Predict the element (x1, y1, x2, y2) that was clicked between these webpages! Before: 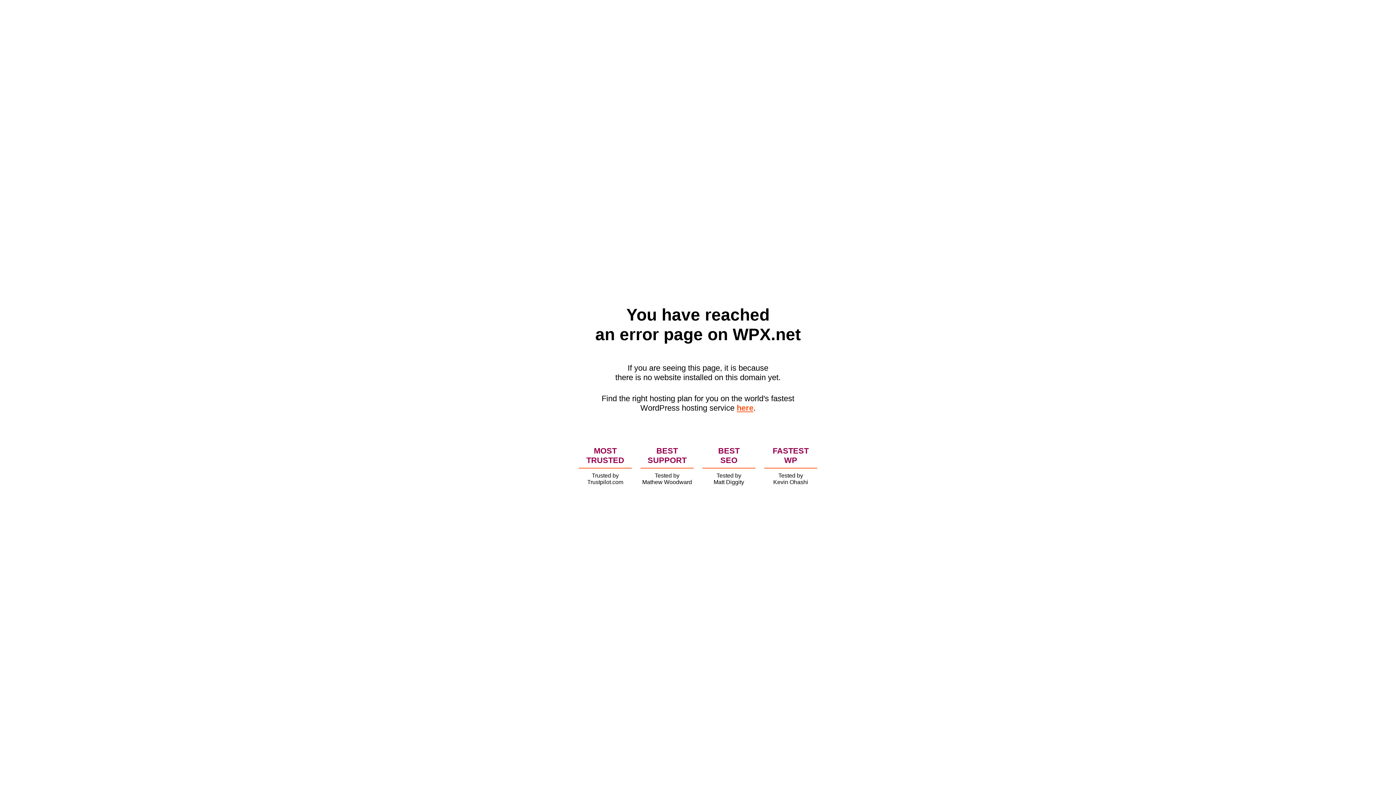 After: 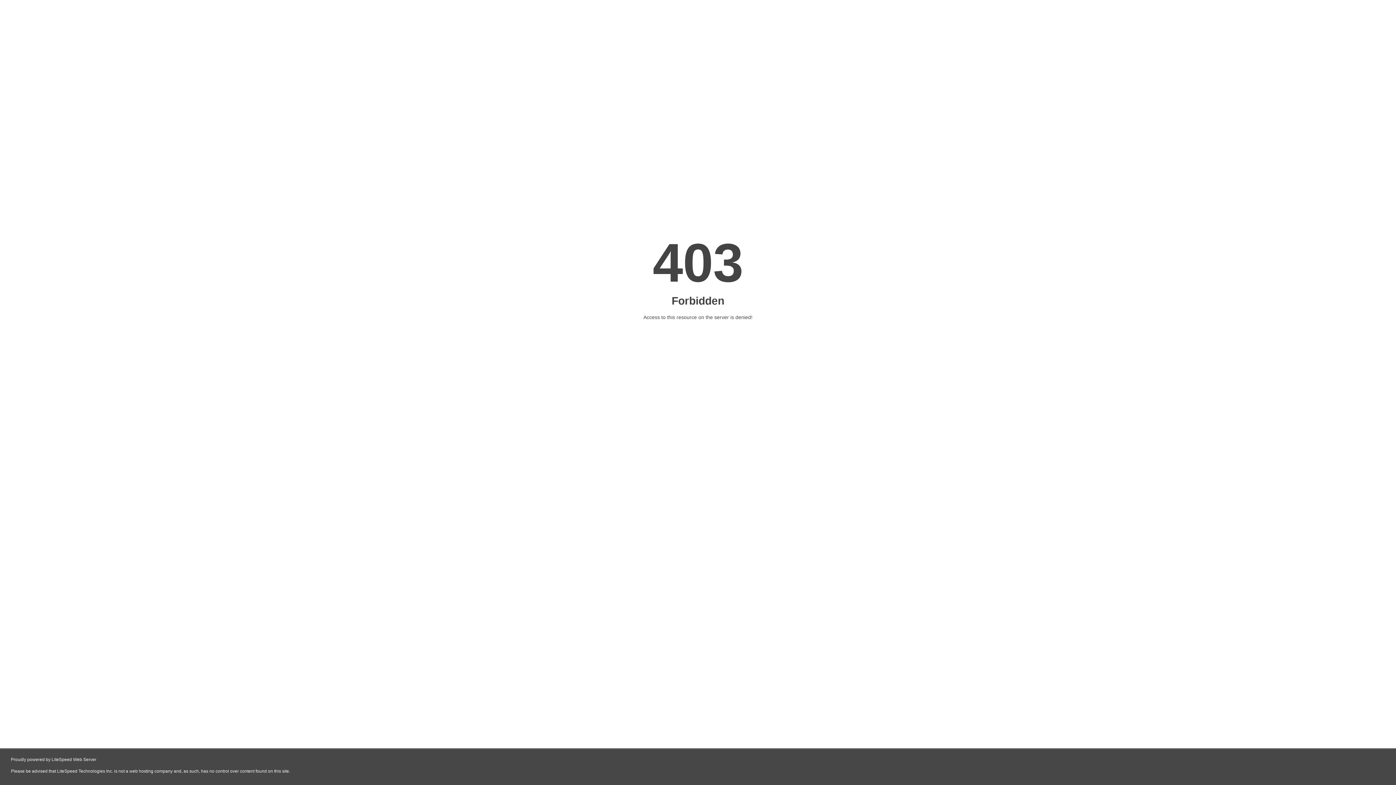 Action: bbox: (736, 403, 753, 412) label: here